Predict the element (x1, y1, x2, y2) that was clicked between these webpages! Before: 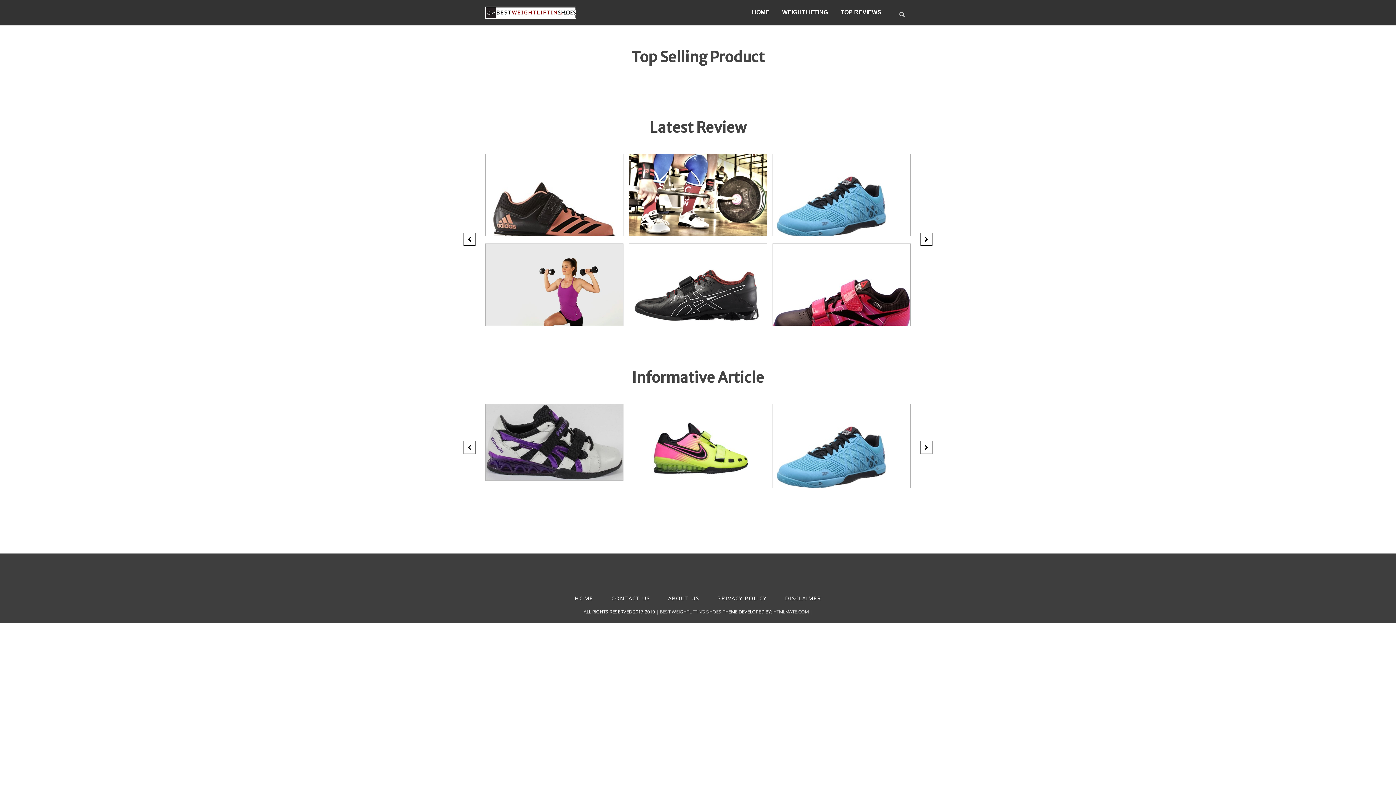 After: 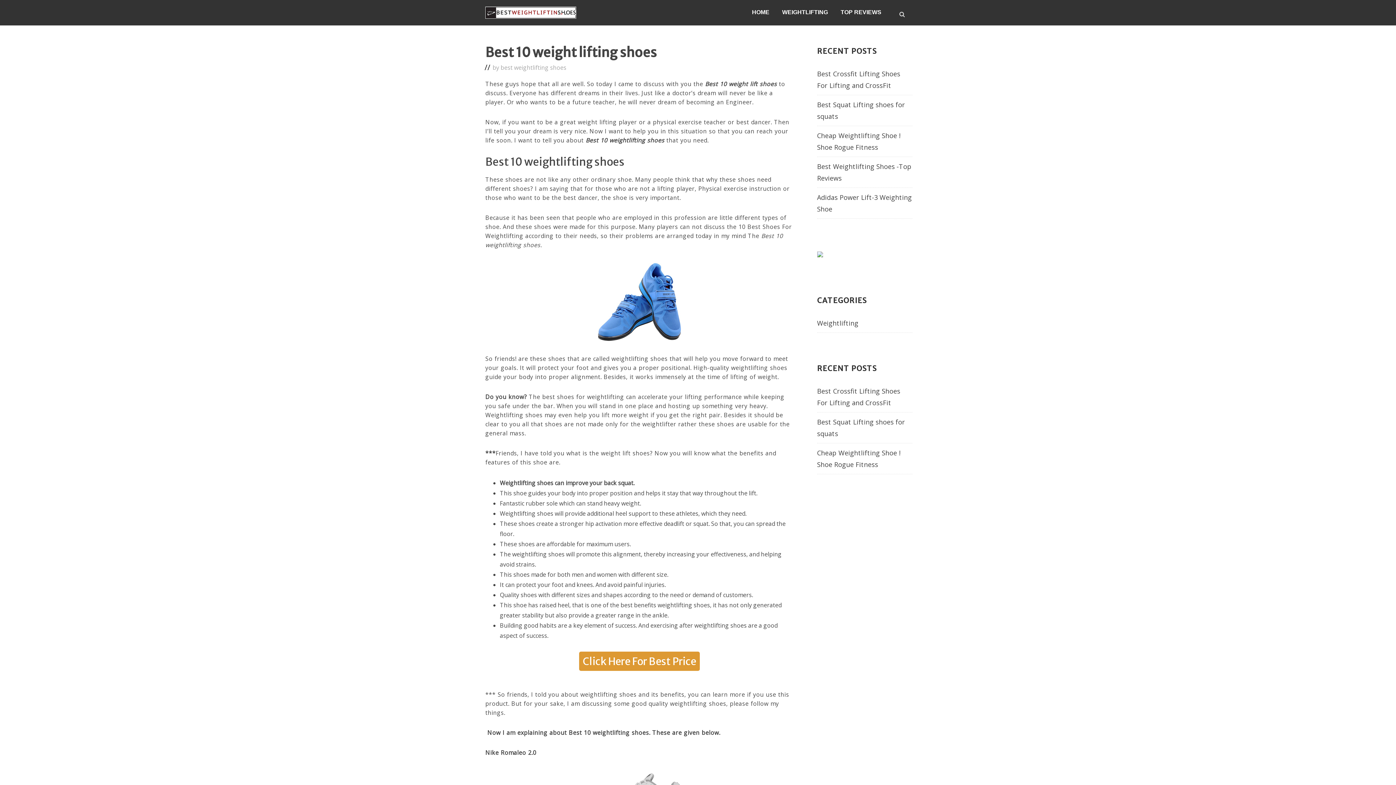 Action: bbox: (773, 244, 910, 325)